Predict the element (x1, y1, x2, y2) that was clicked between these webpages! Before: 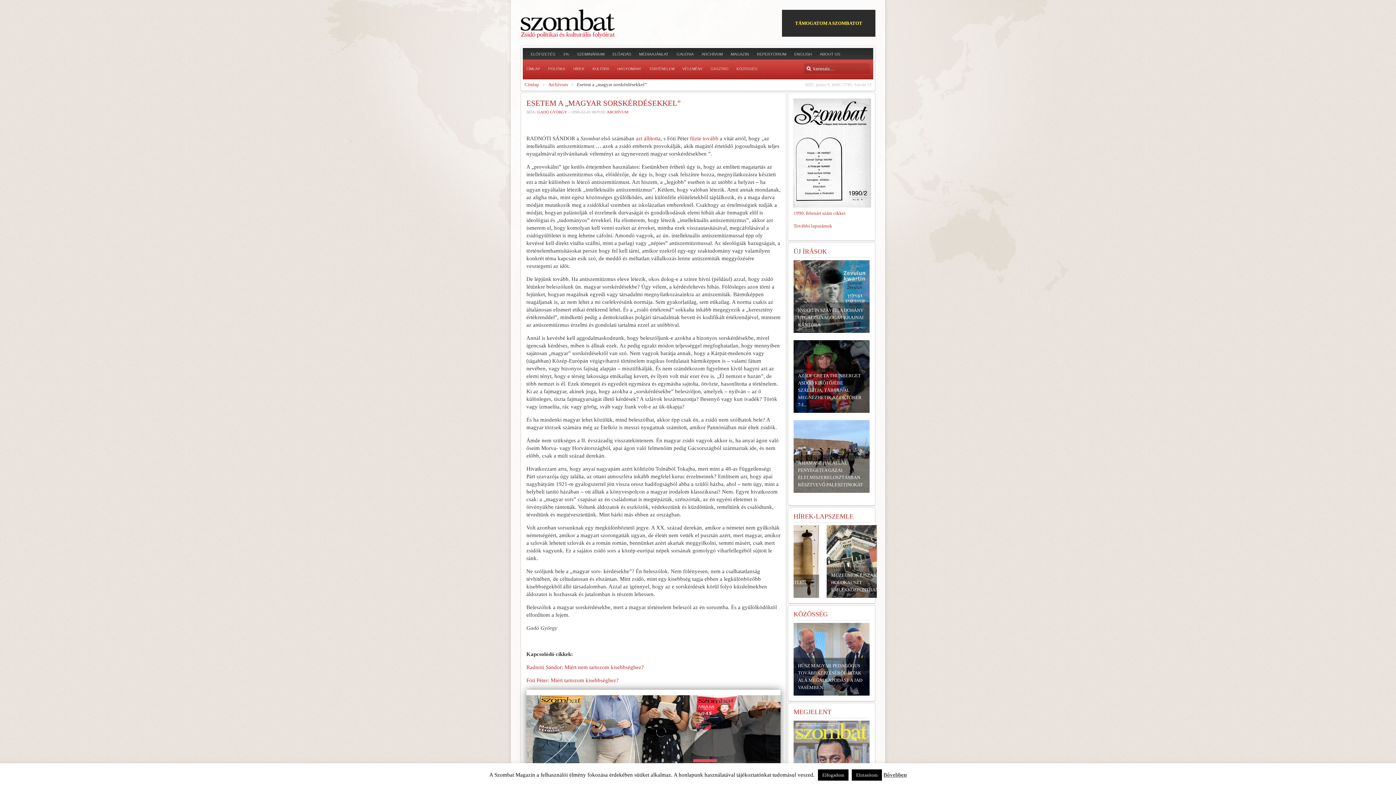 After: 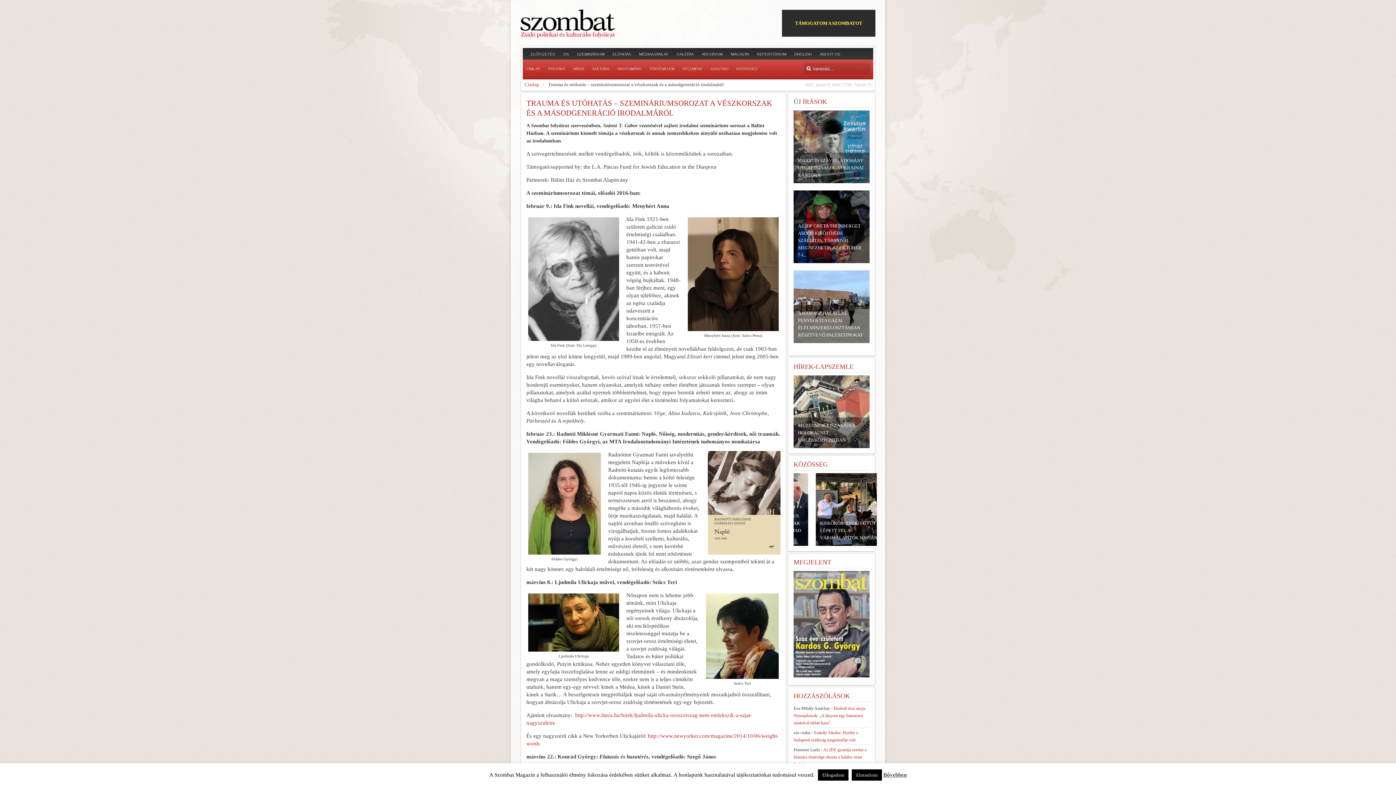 Action: label: SZEMINÁRIUM bbox: (577, 50, 604, 57)